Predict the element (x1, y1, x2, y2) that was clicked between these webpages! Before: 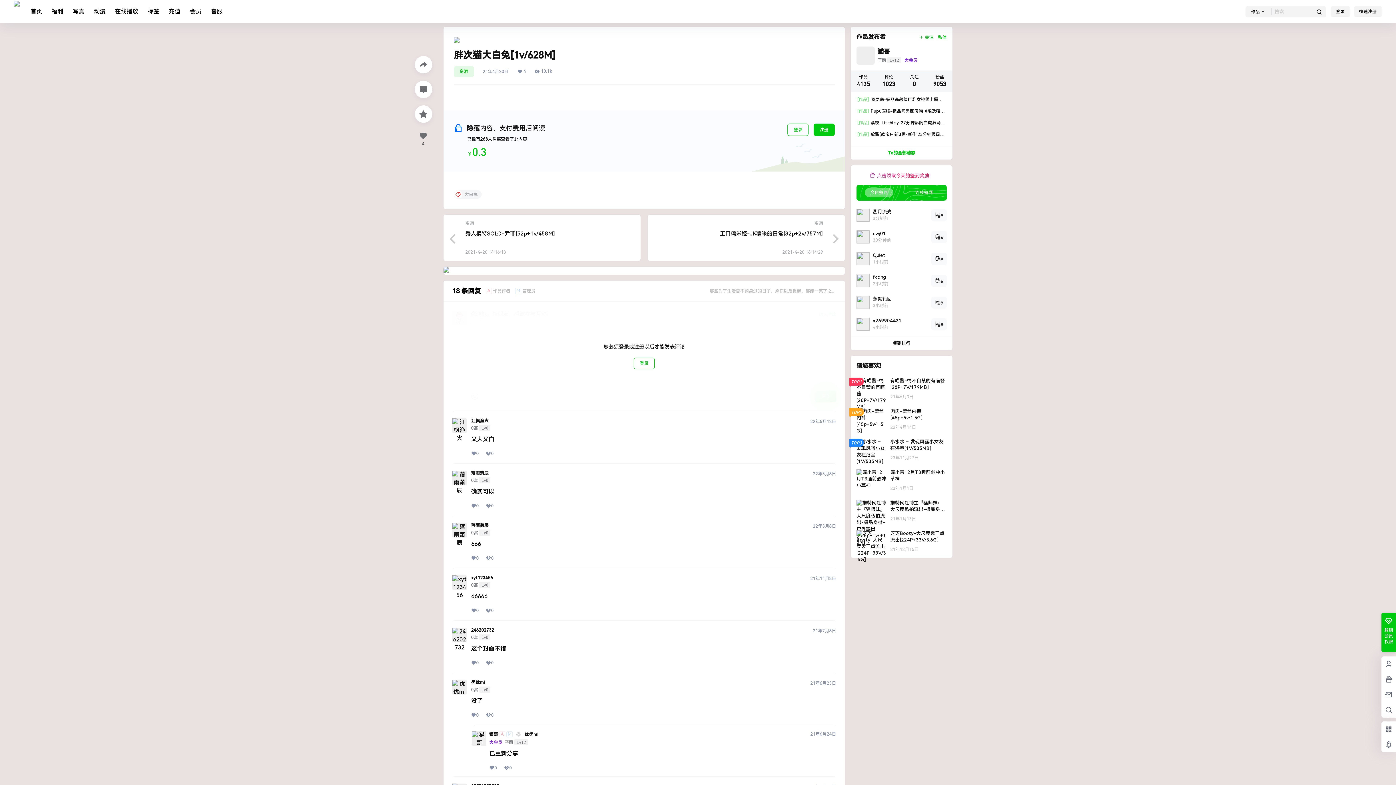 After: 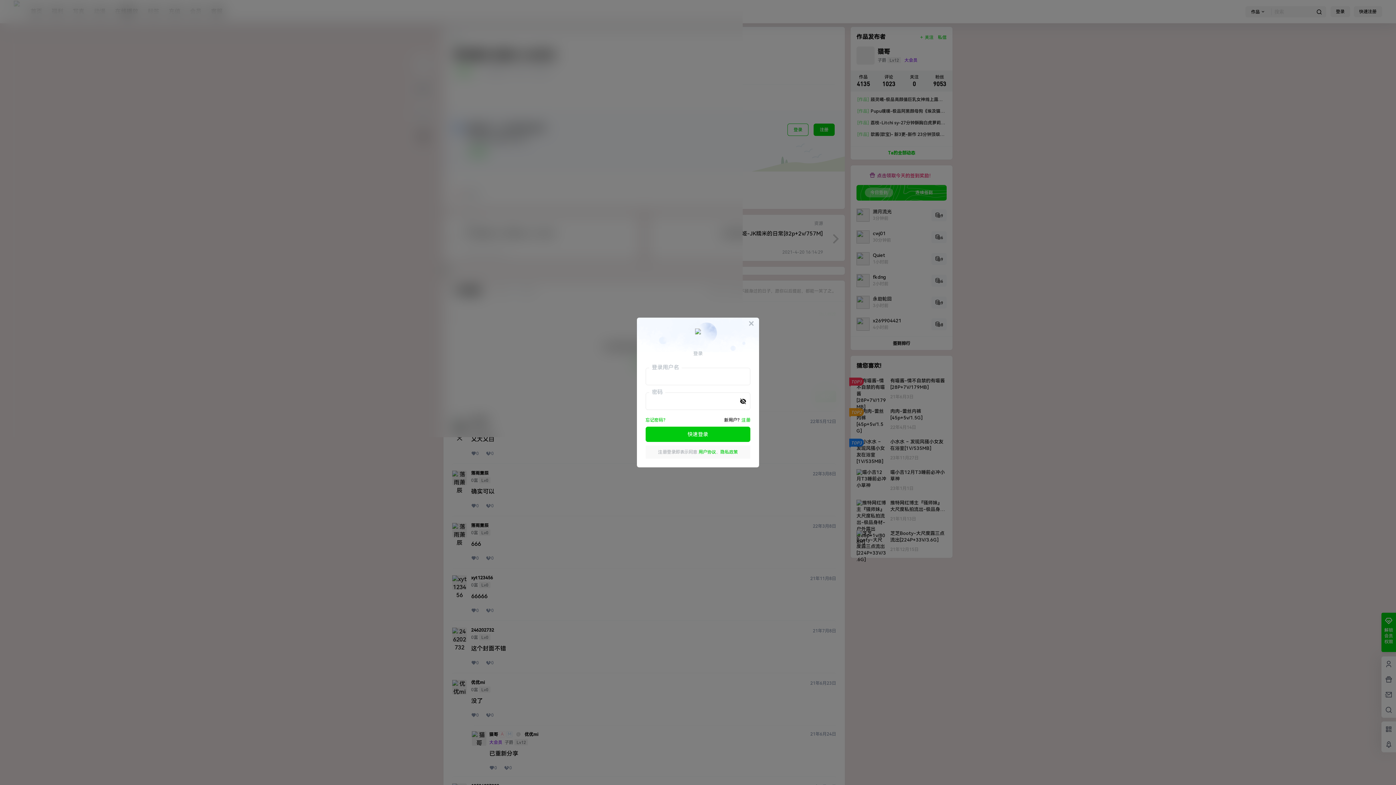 Action: label: 0 bbox: (471, 660, 478, 665)